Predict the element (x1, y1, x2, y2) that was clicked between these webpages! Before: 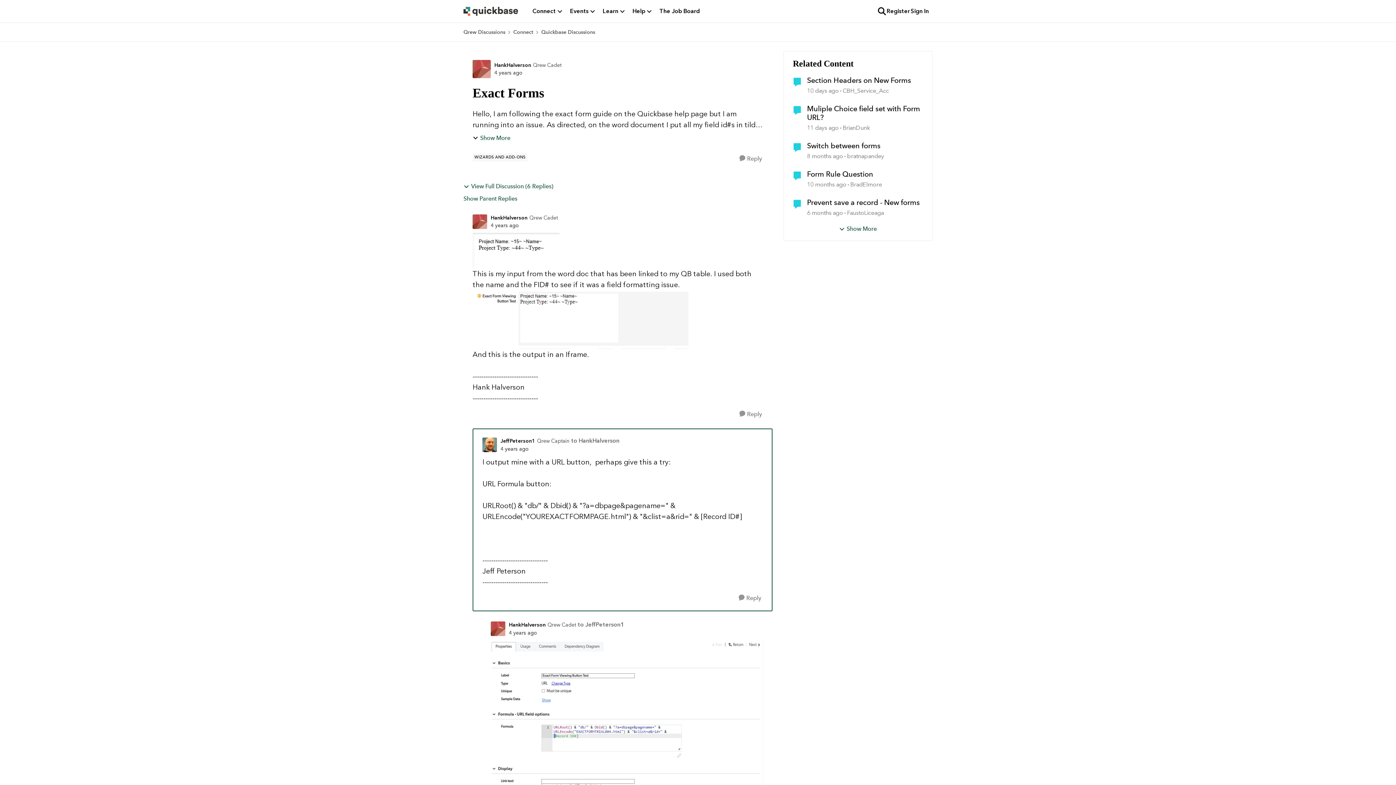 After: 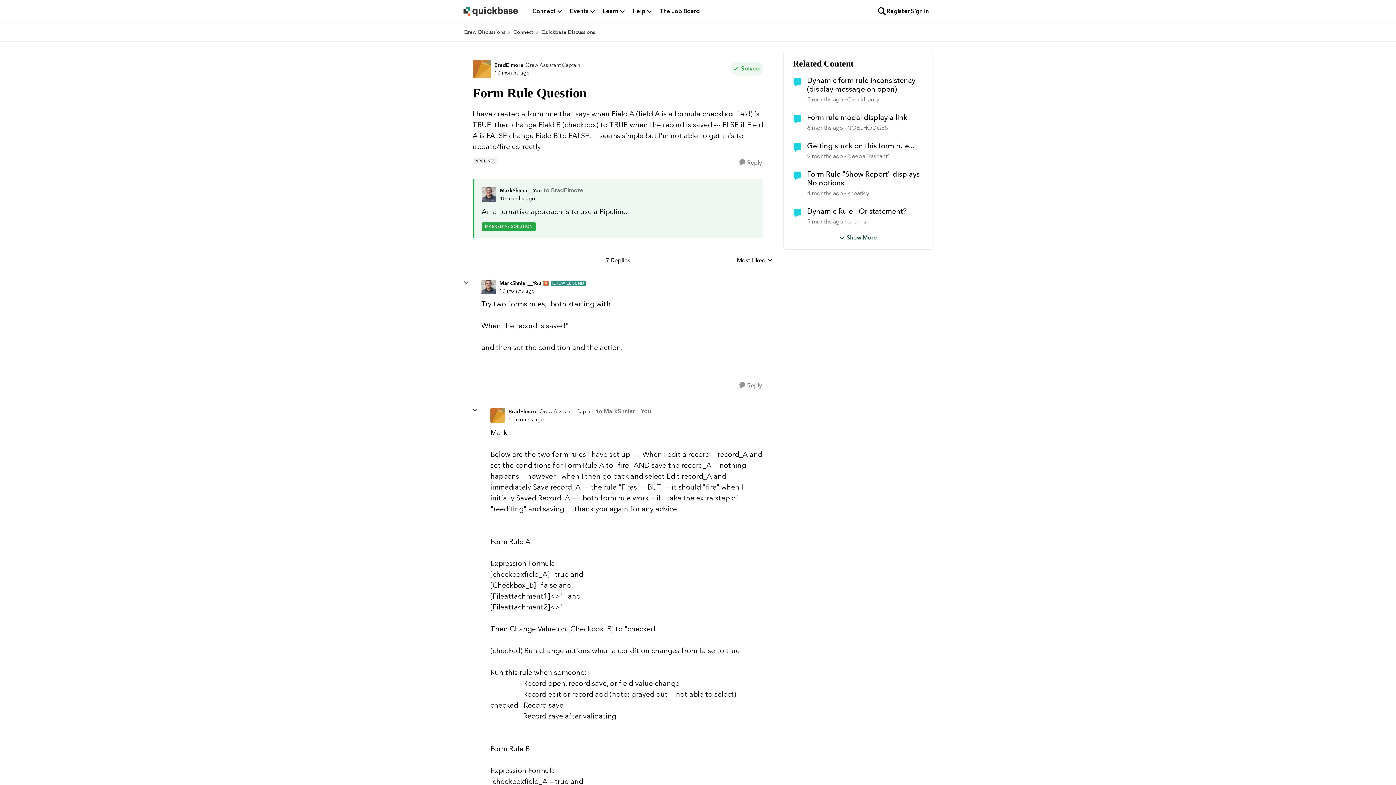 Action: bbox: (807, 180, 846, 189) label: 10 months ago